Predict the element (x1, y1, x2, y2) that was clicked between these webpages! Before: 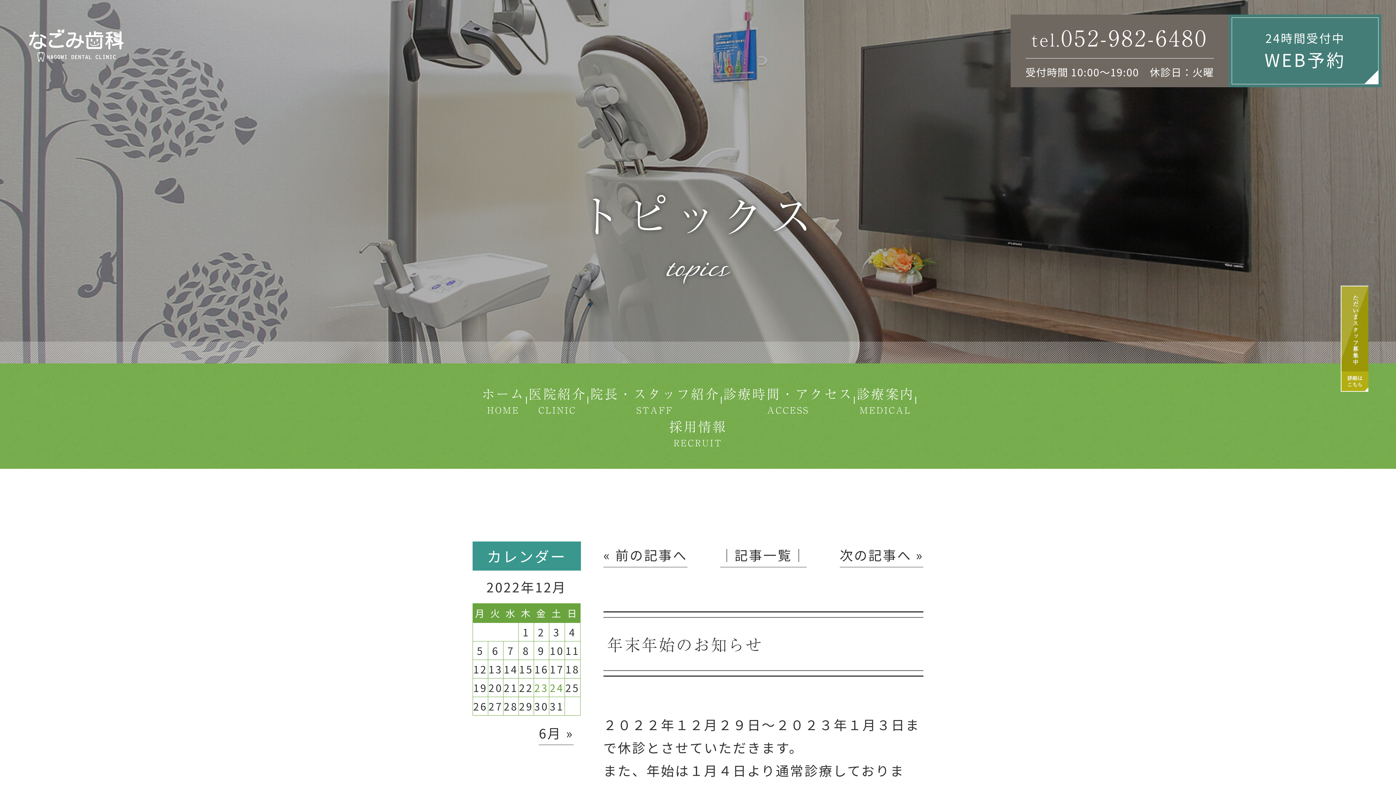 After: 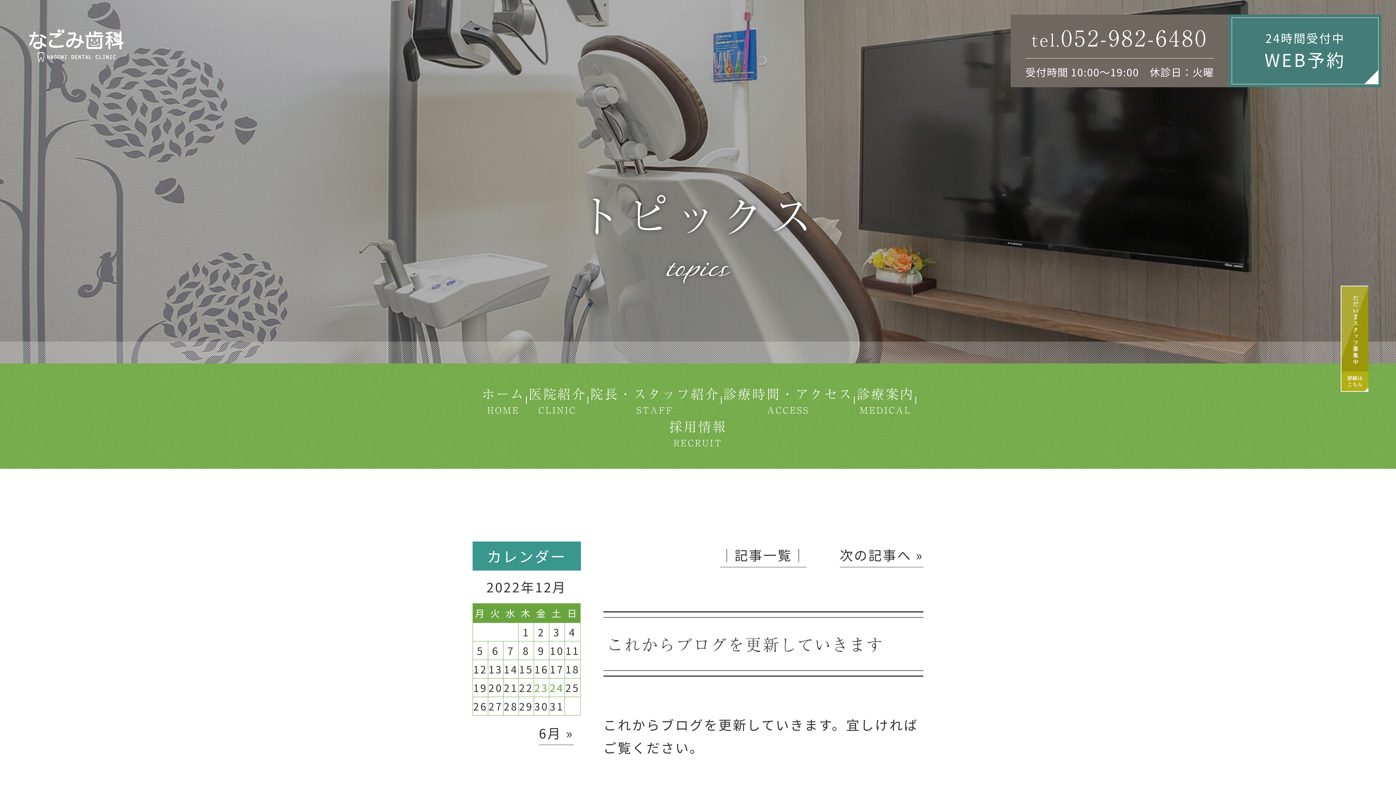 Action: bbox: (603, 545, 687, 567) label: « 前の記事へ